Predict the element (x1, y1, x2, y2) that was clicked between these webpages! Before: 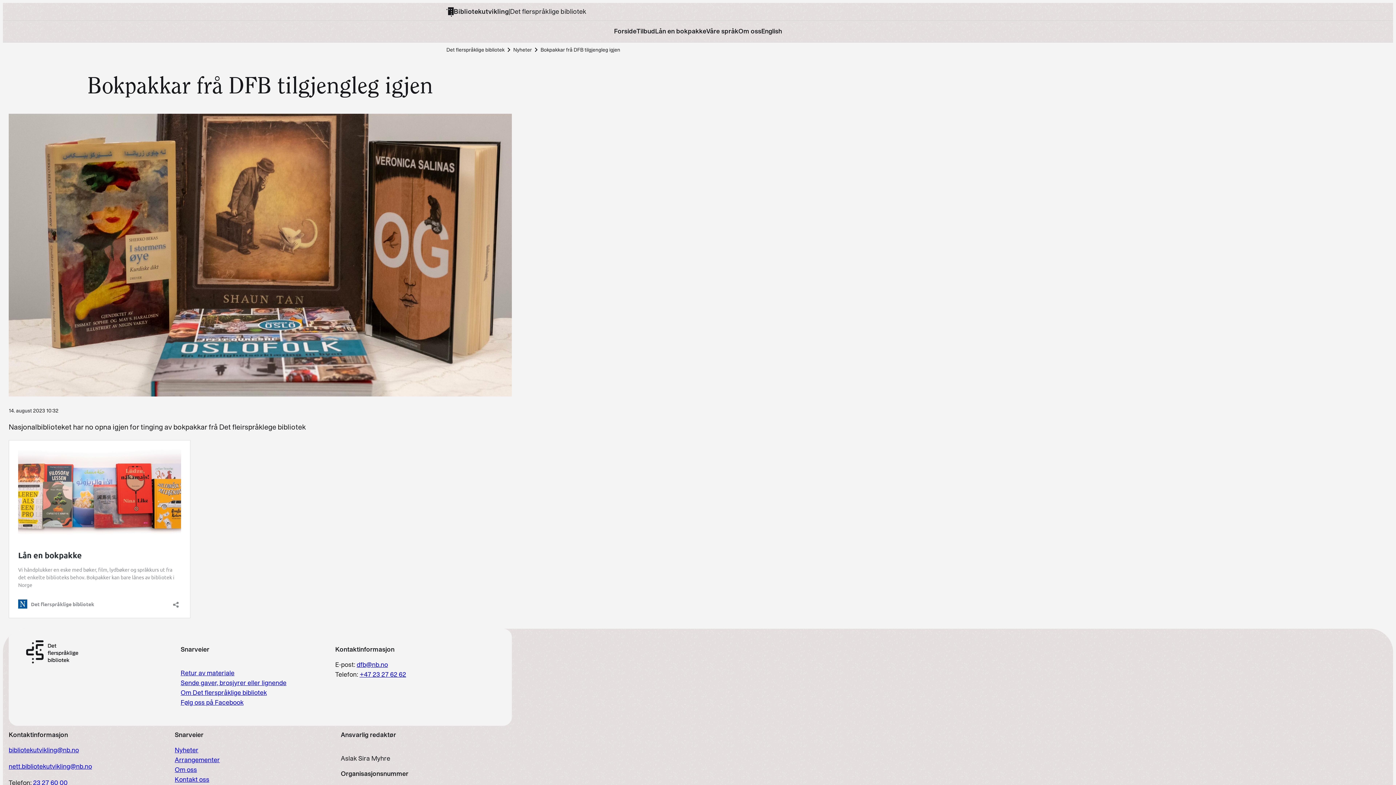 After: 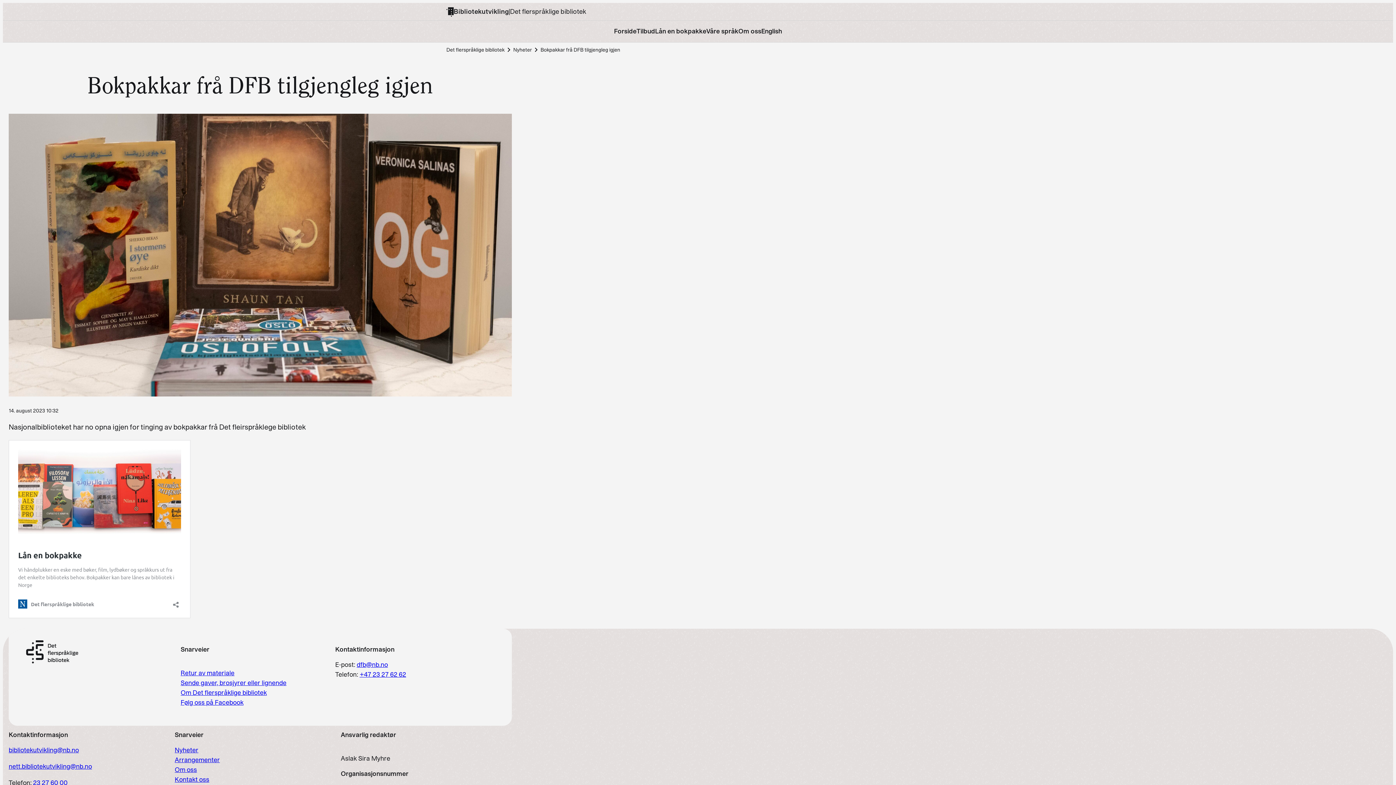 Action: label: nett.bibliotekutvikling@nb.no bbox: (8, 762, 92, 771)